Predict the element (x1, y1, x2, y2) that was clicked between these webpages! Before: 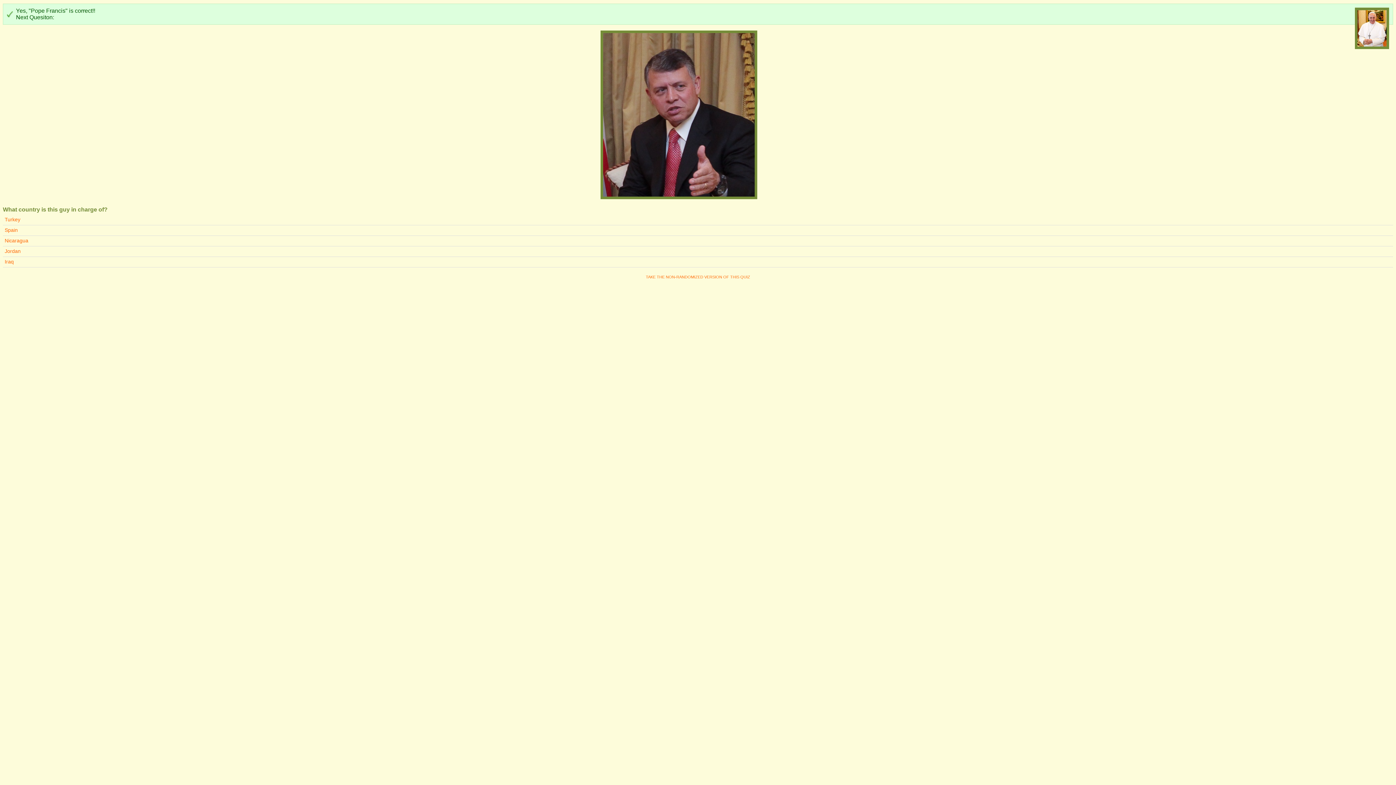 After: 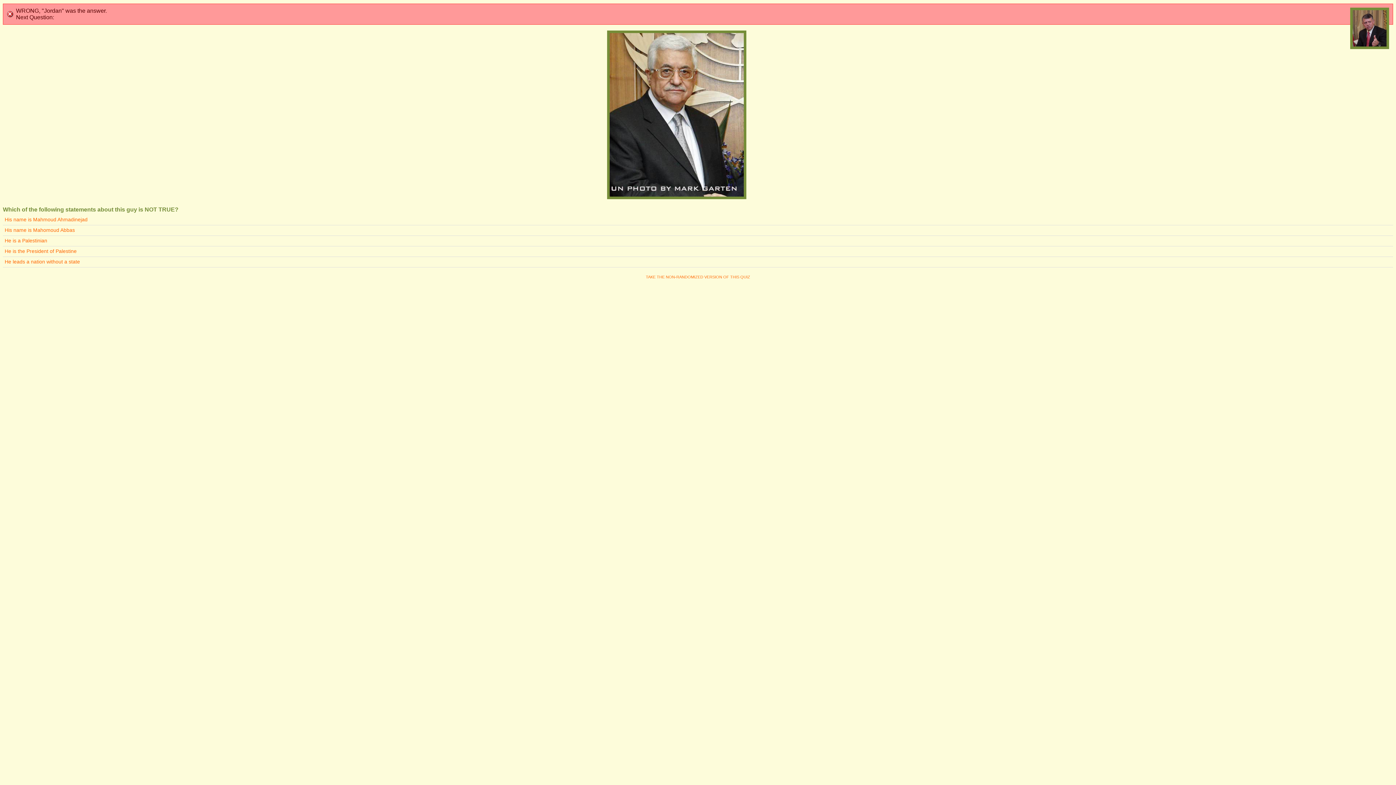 Action: label: Nicaragua bbox: (2, 236, 1393, 246)